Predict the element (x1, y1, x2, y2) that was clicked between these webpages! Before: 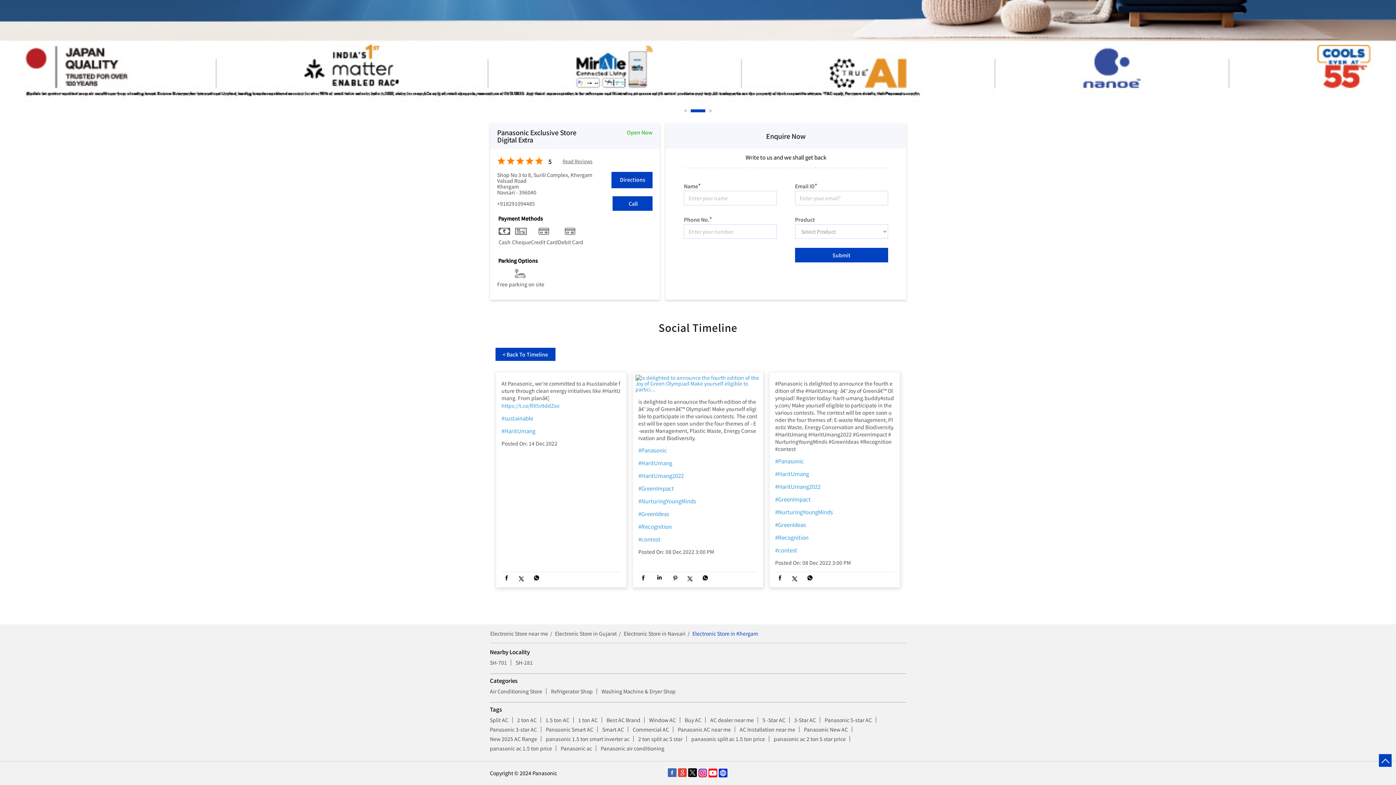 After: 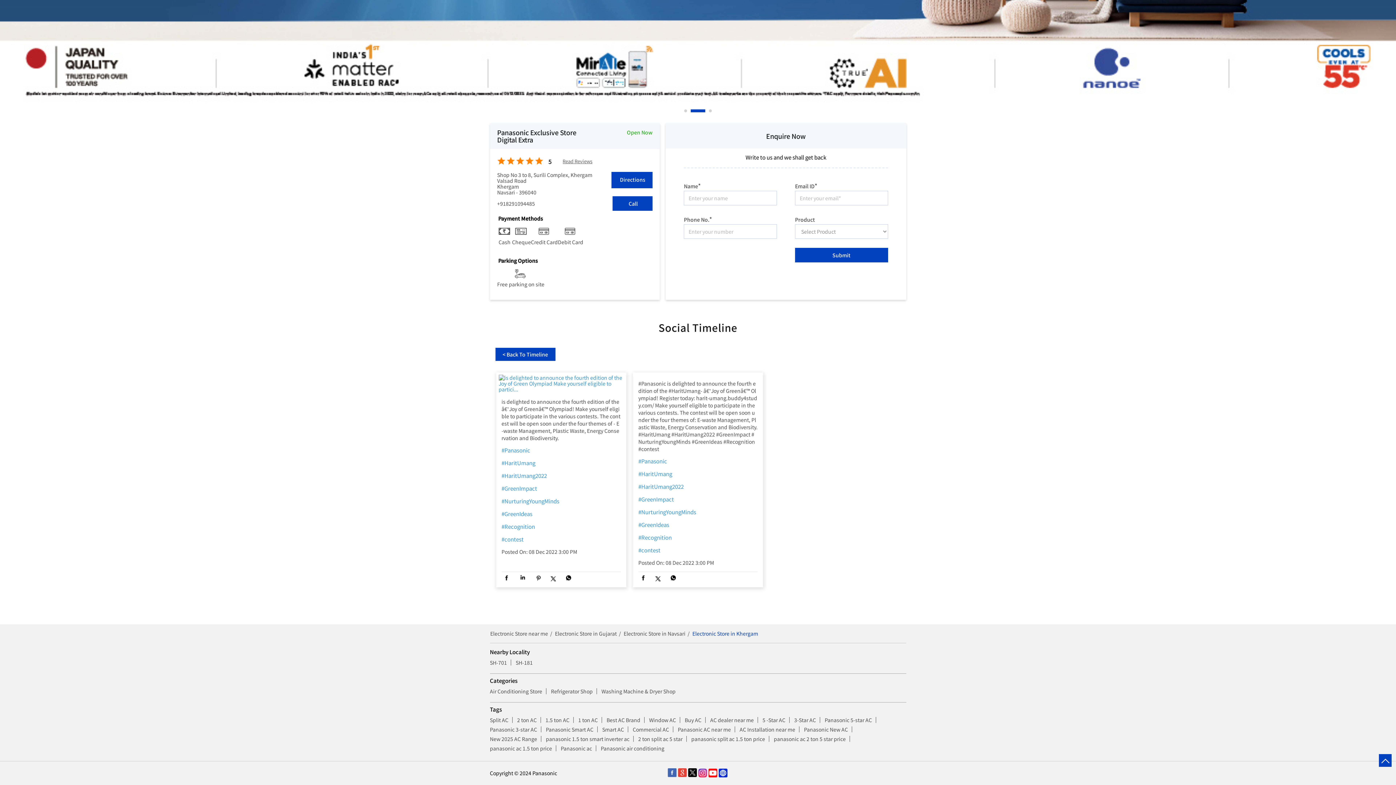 Action: label: #Recognition bbox: (638, 522, 757, 531)